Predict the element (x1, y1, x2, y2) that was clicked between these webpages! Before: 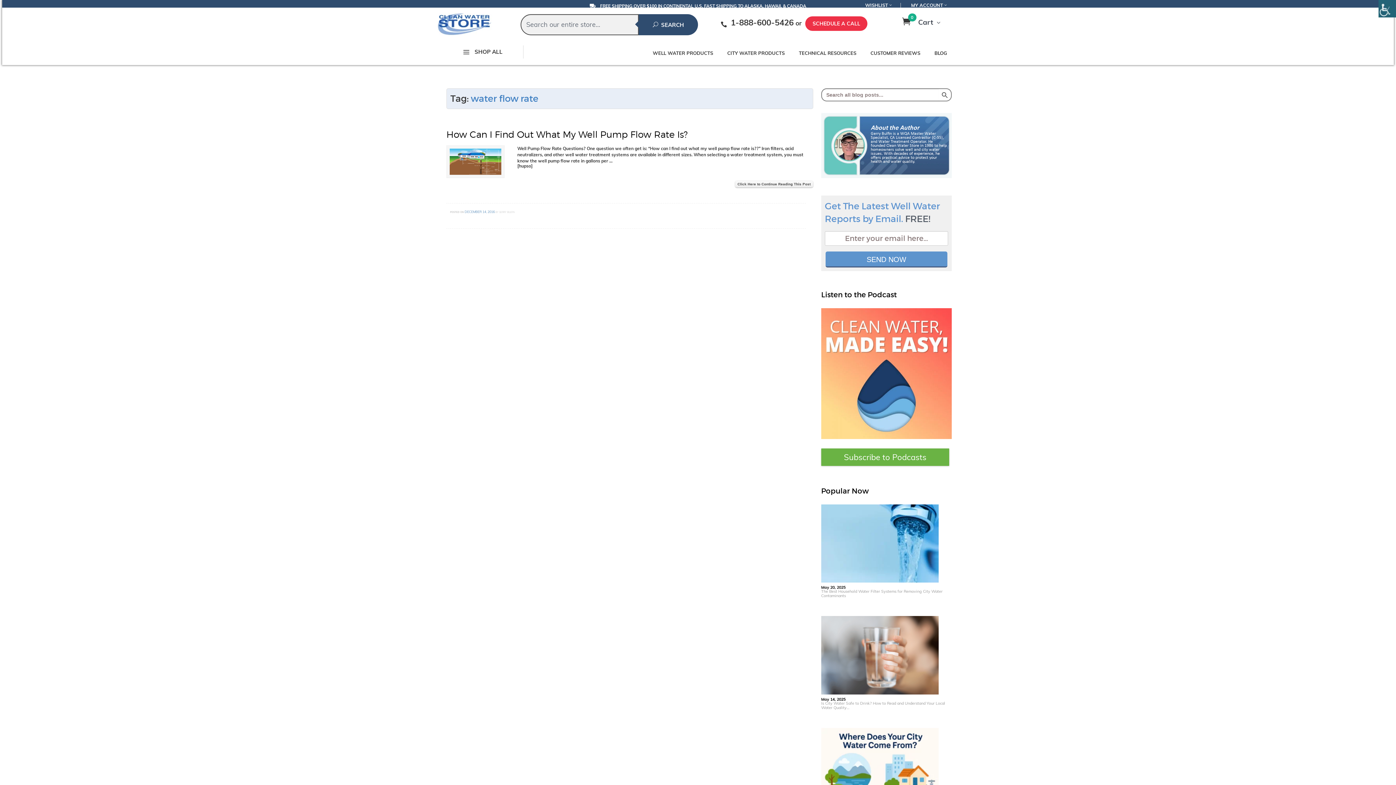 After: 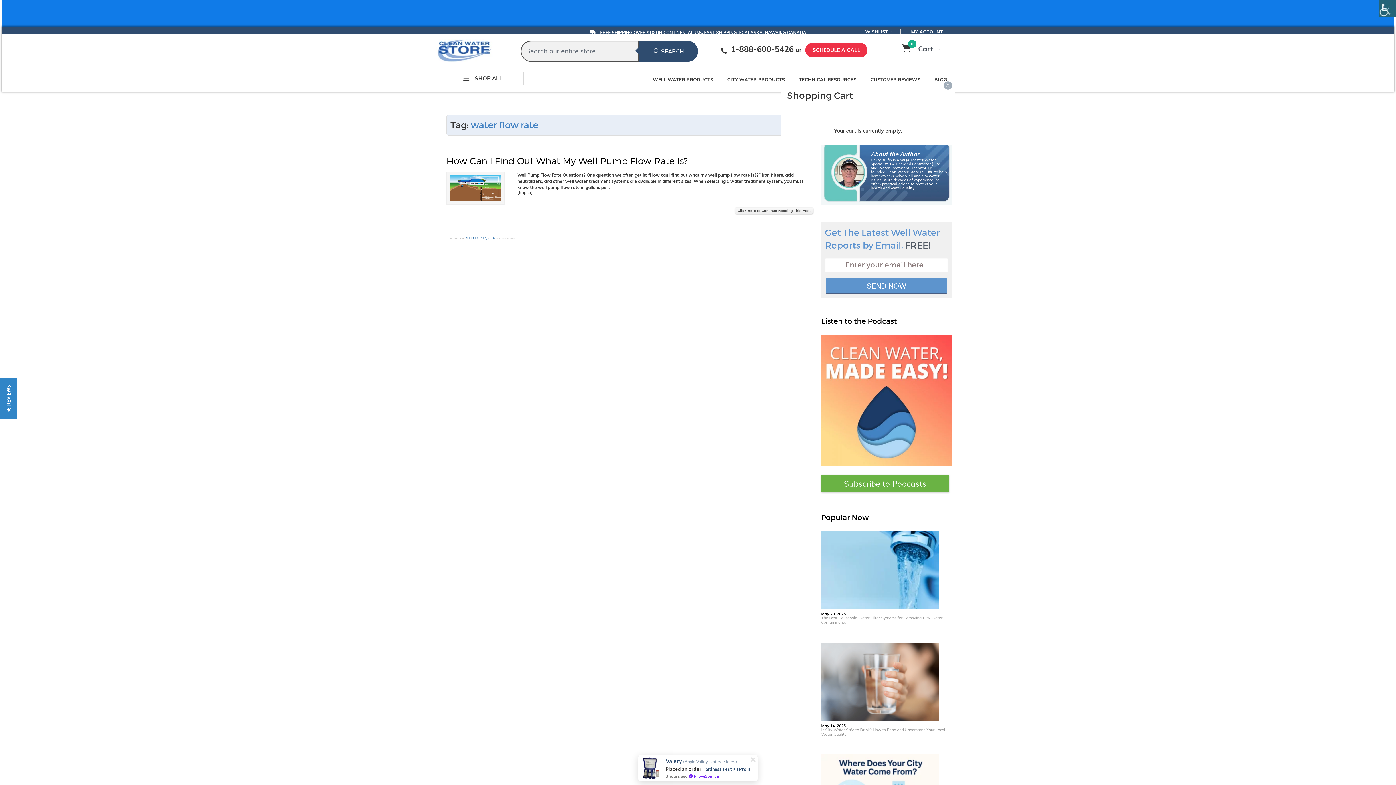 Action: bbox: (902, 12, 944, 32) label:  
0
Cart 